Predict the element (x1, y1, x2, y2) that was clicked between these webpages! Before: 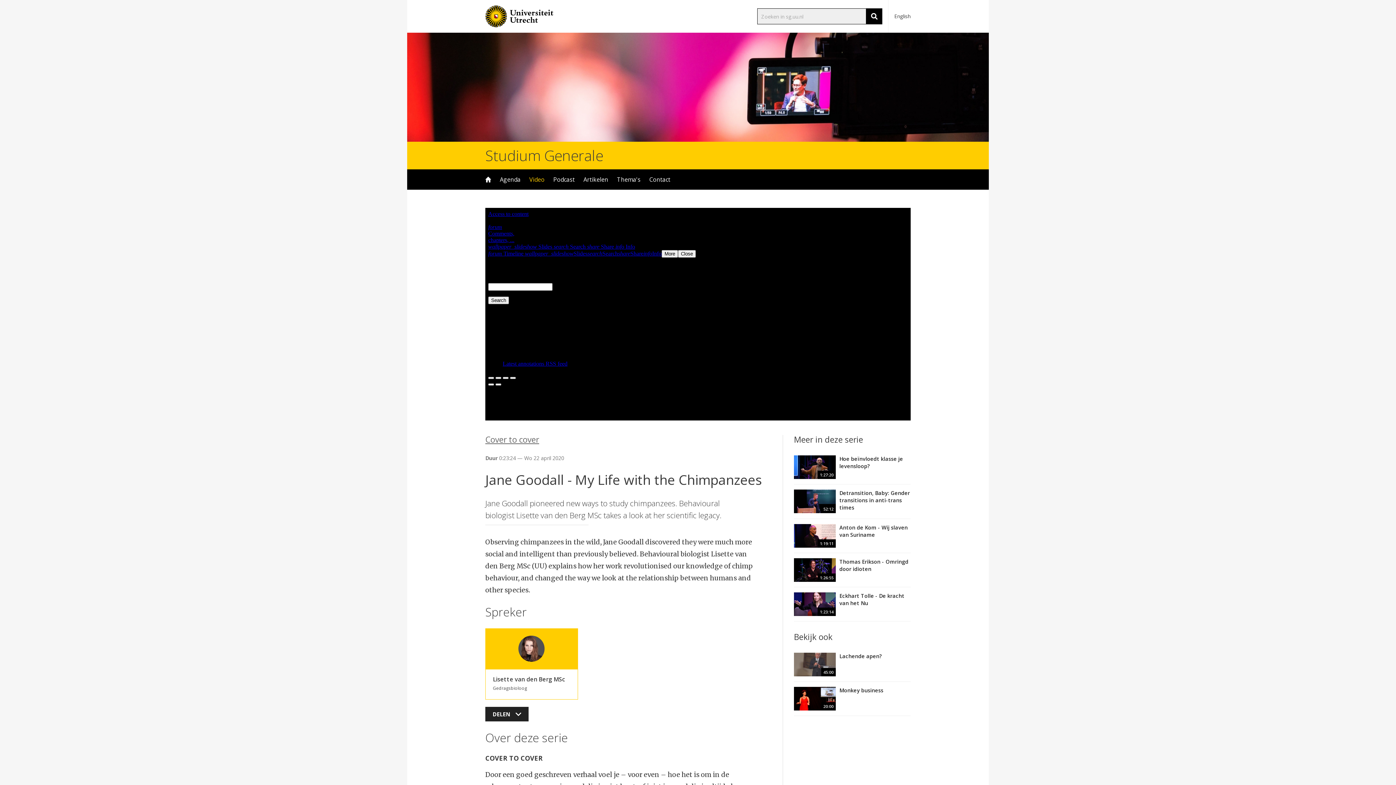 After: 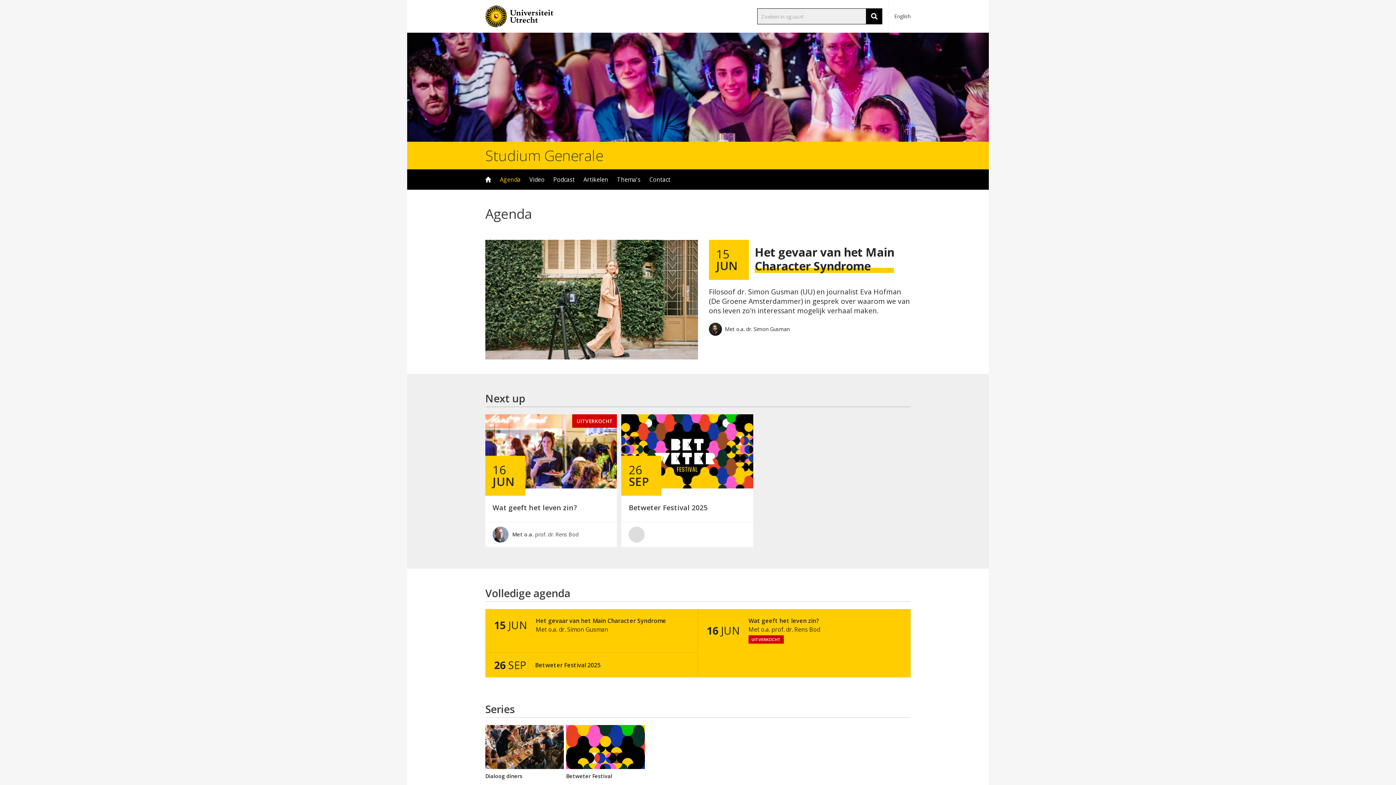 Action: bbox: (495, 169, 525, 189) label: Agenda